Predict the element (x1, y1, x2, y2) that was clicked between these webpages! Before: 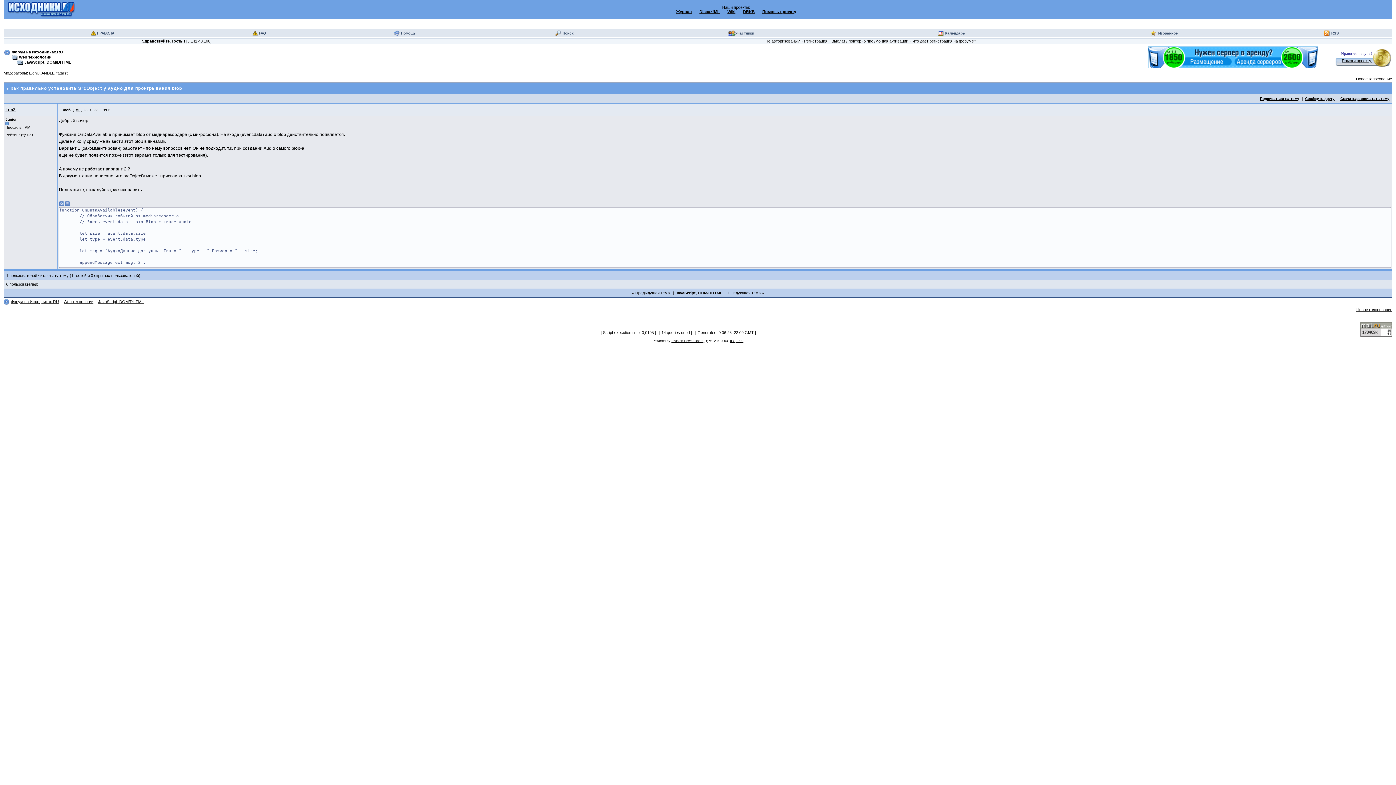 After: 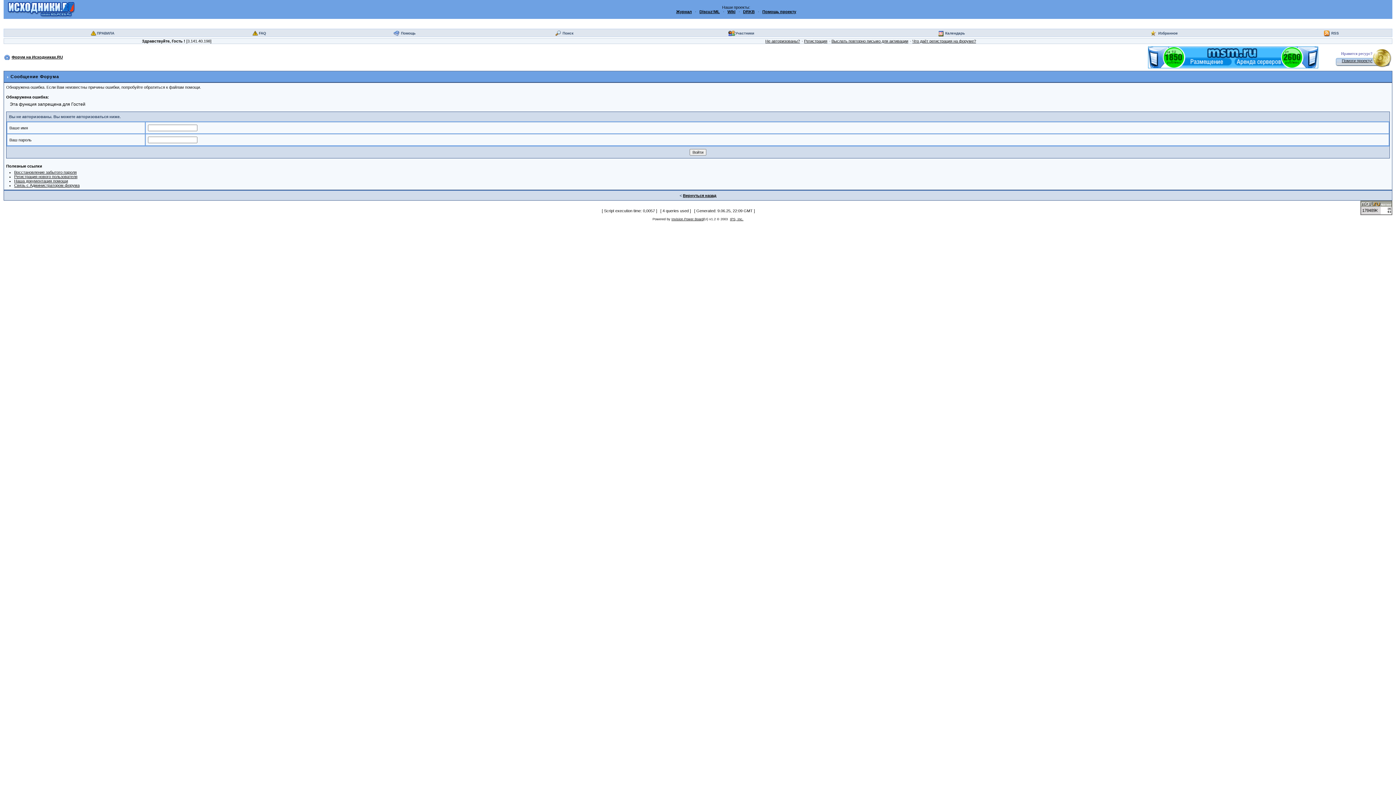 Action: label: Сообщить другу bbox: (1305, 96, 1334, 100)